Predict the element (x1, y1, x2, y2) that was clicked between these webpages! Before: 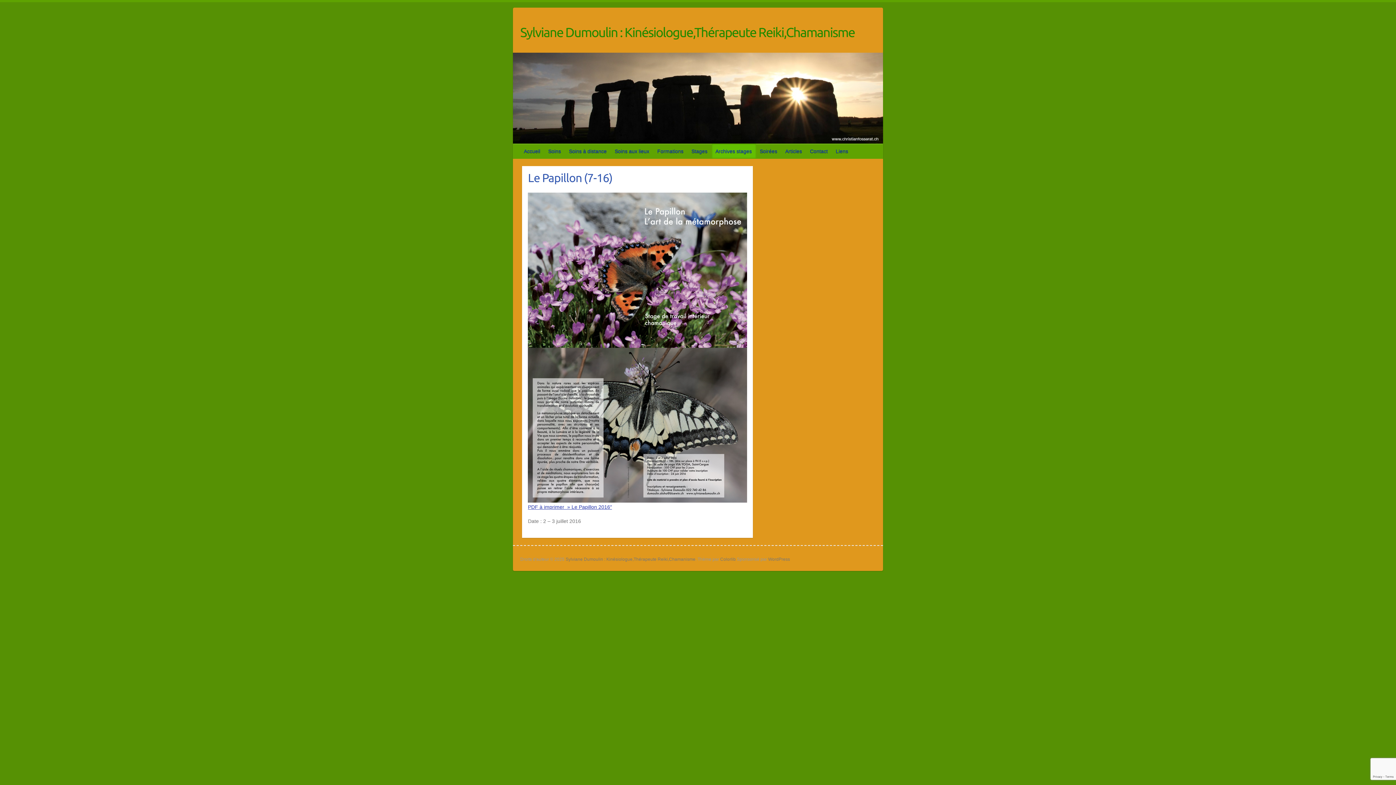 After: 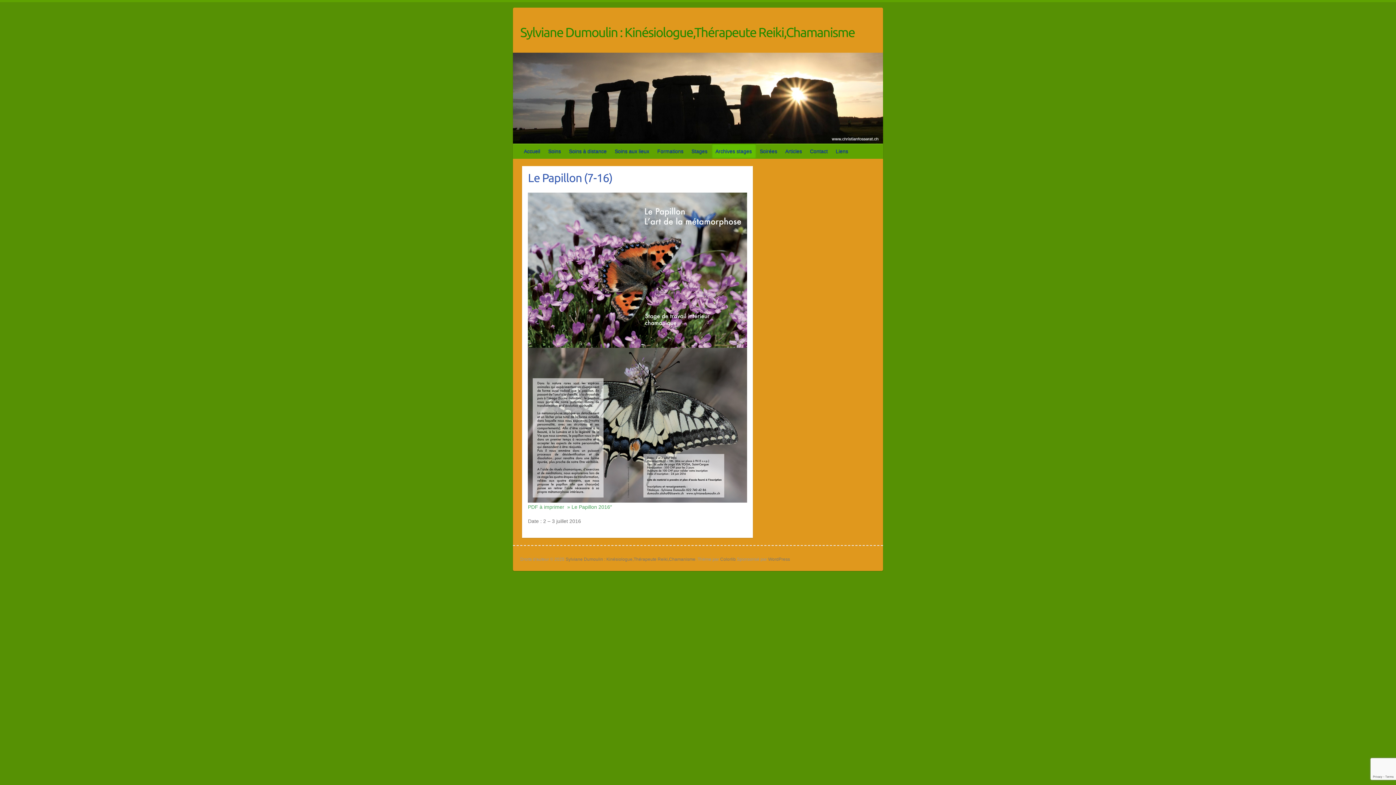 Action: bbox: (528, 504, 612, 510) label: PDF à imprimer  » Le Papillon 2016″